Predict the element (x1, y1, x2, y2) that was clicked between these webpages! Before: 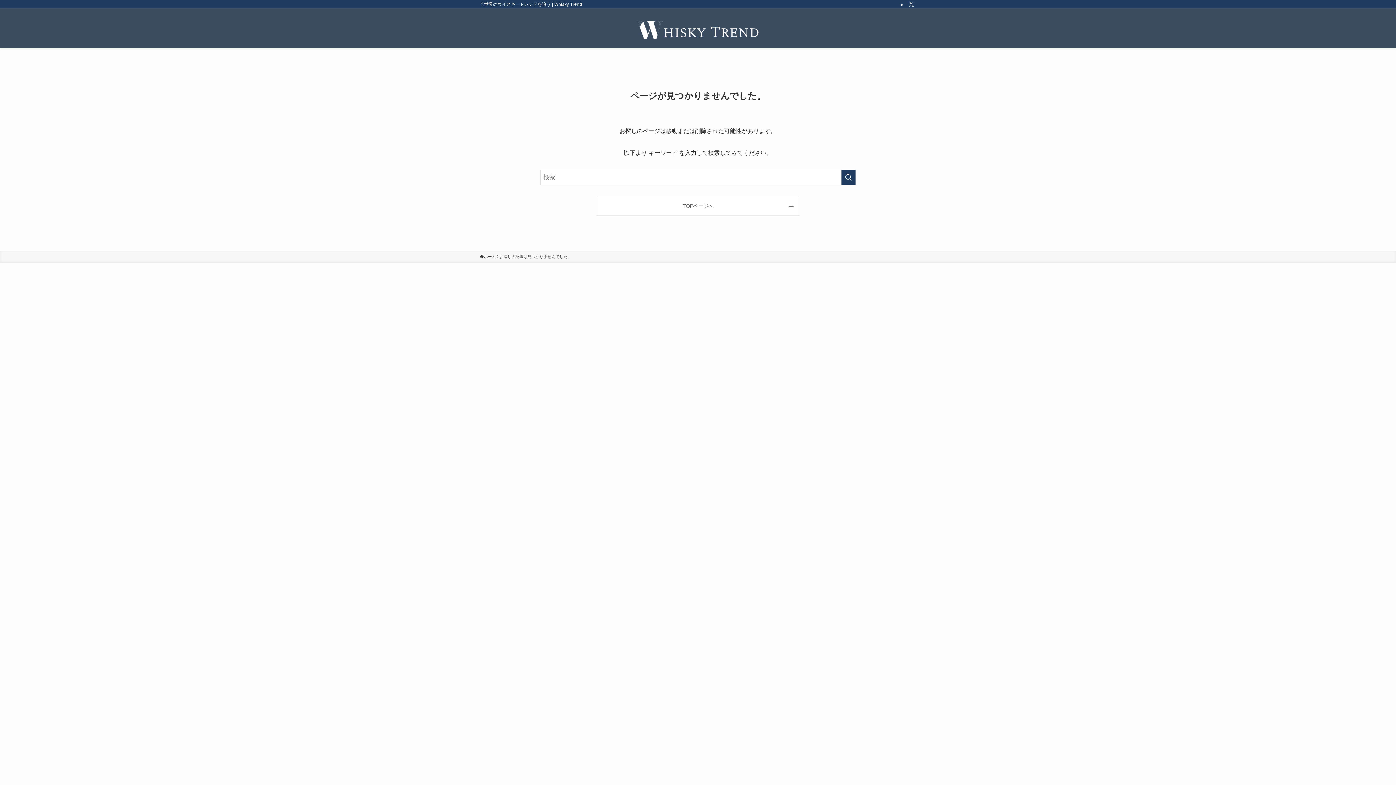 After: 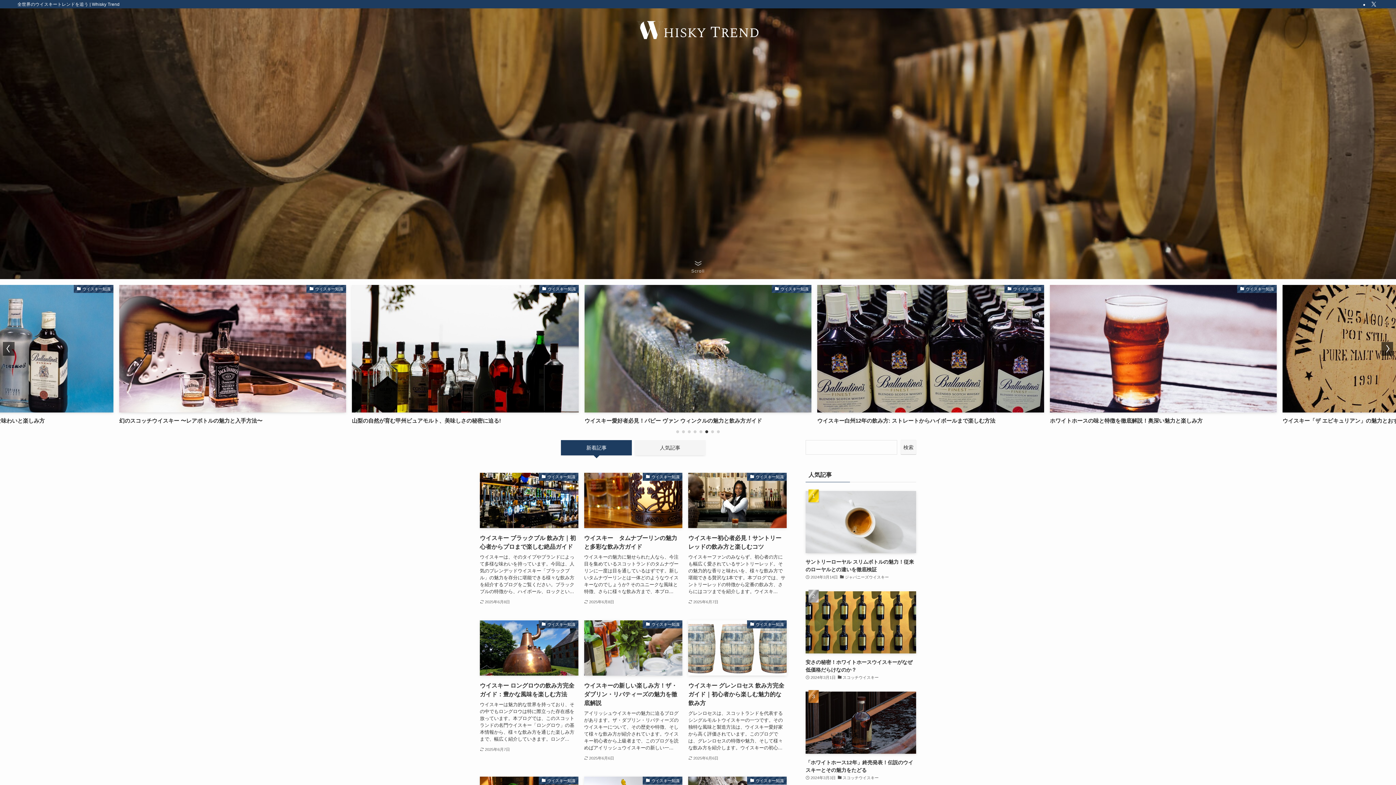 Action: label: ホーム bbox: (480, 253, 496, 260)